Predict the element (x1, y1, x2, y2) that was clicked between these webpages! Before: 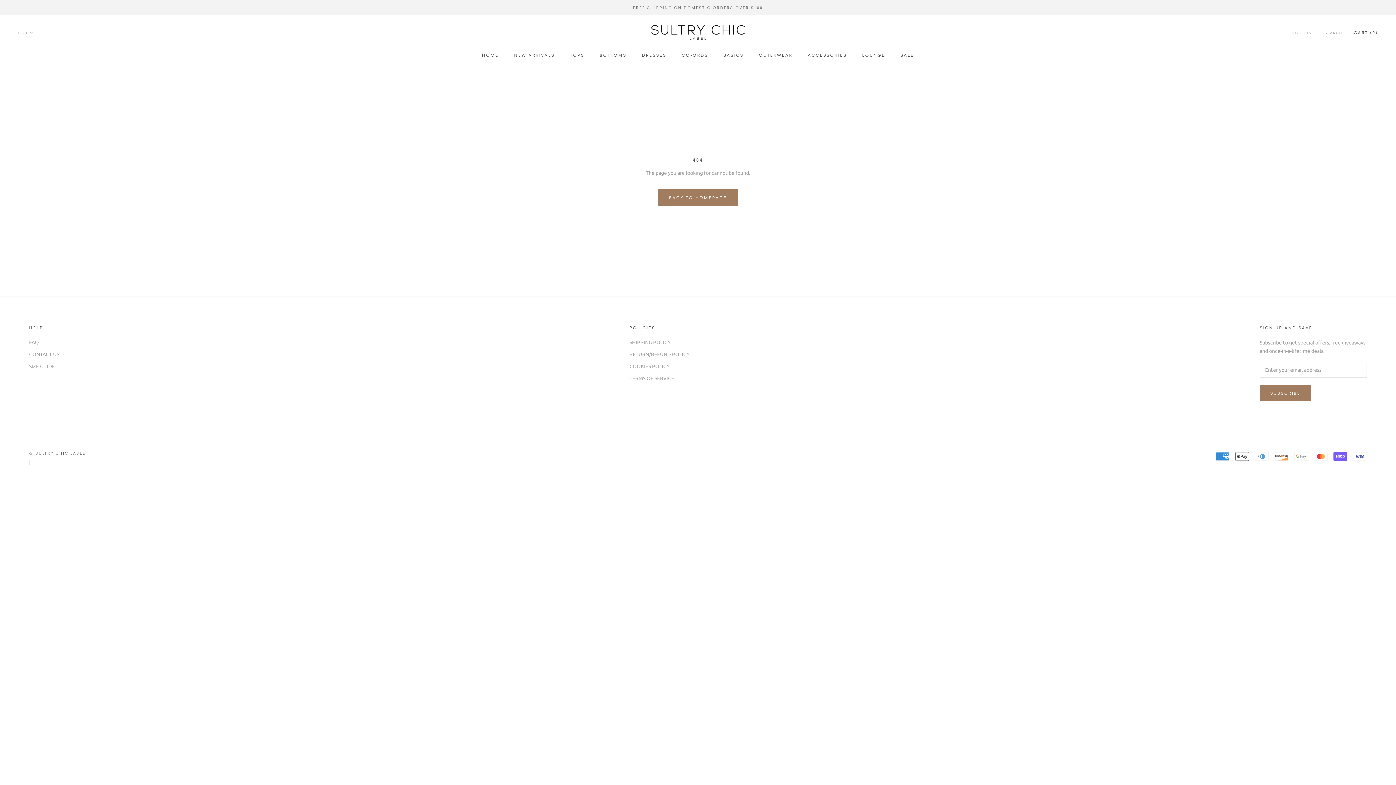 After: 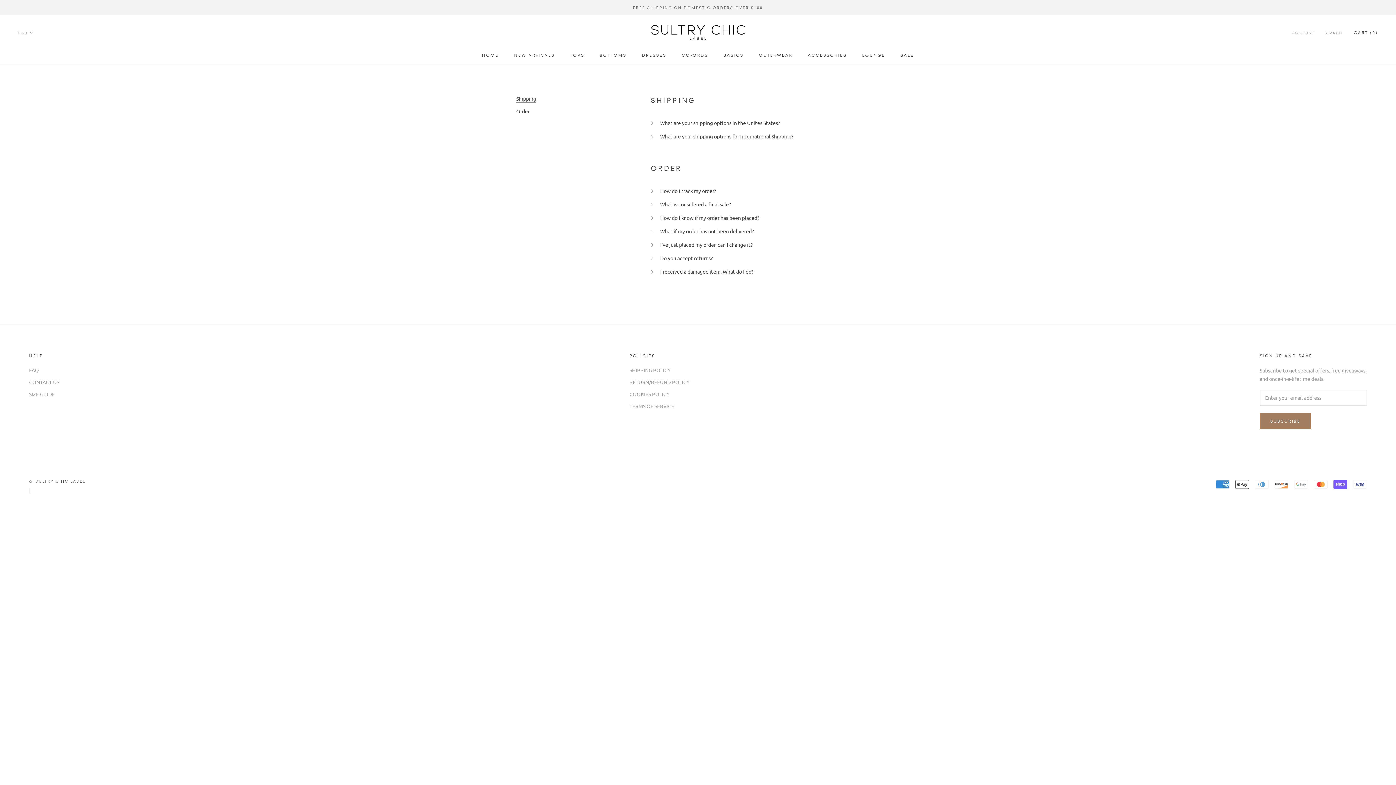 Action: label: FAQ bbox: (29, 338, 59, 346)